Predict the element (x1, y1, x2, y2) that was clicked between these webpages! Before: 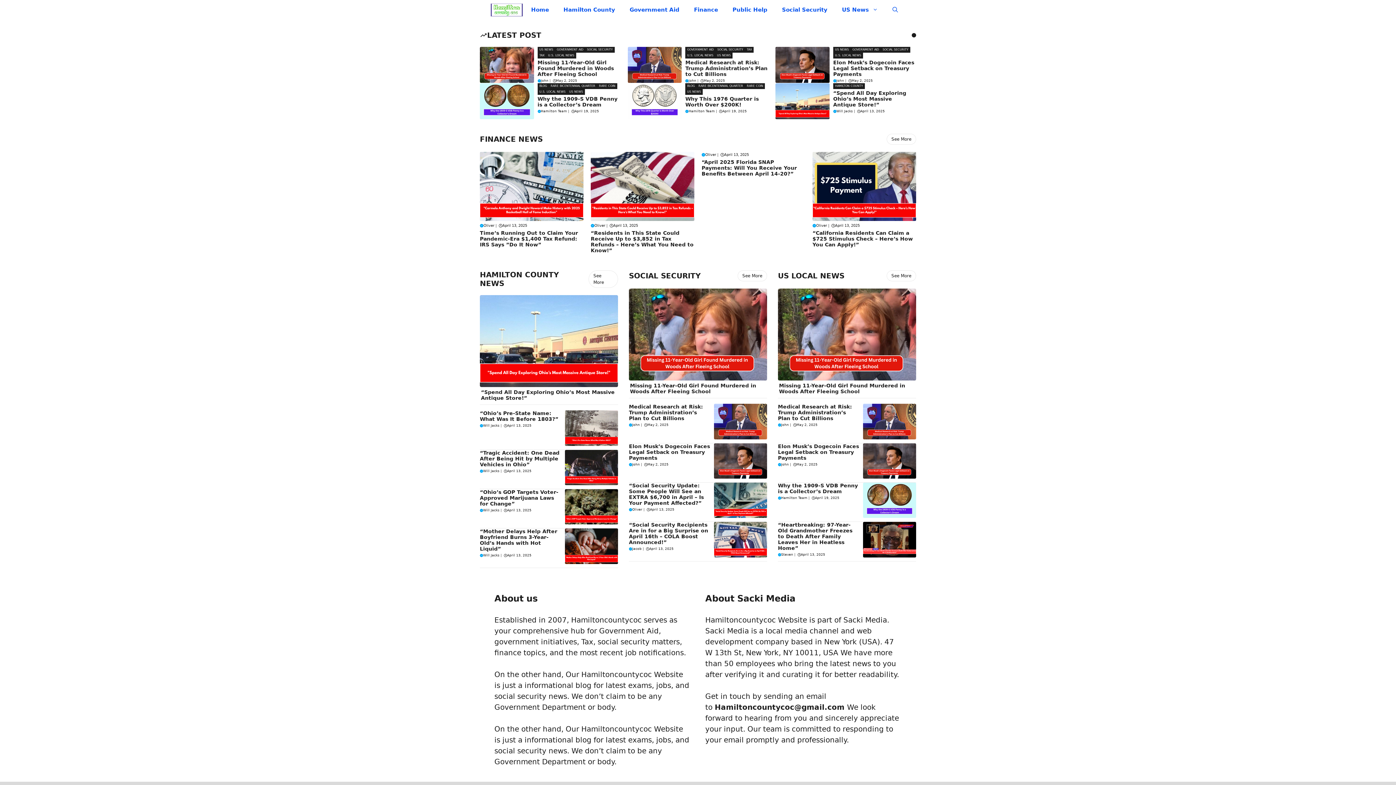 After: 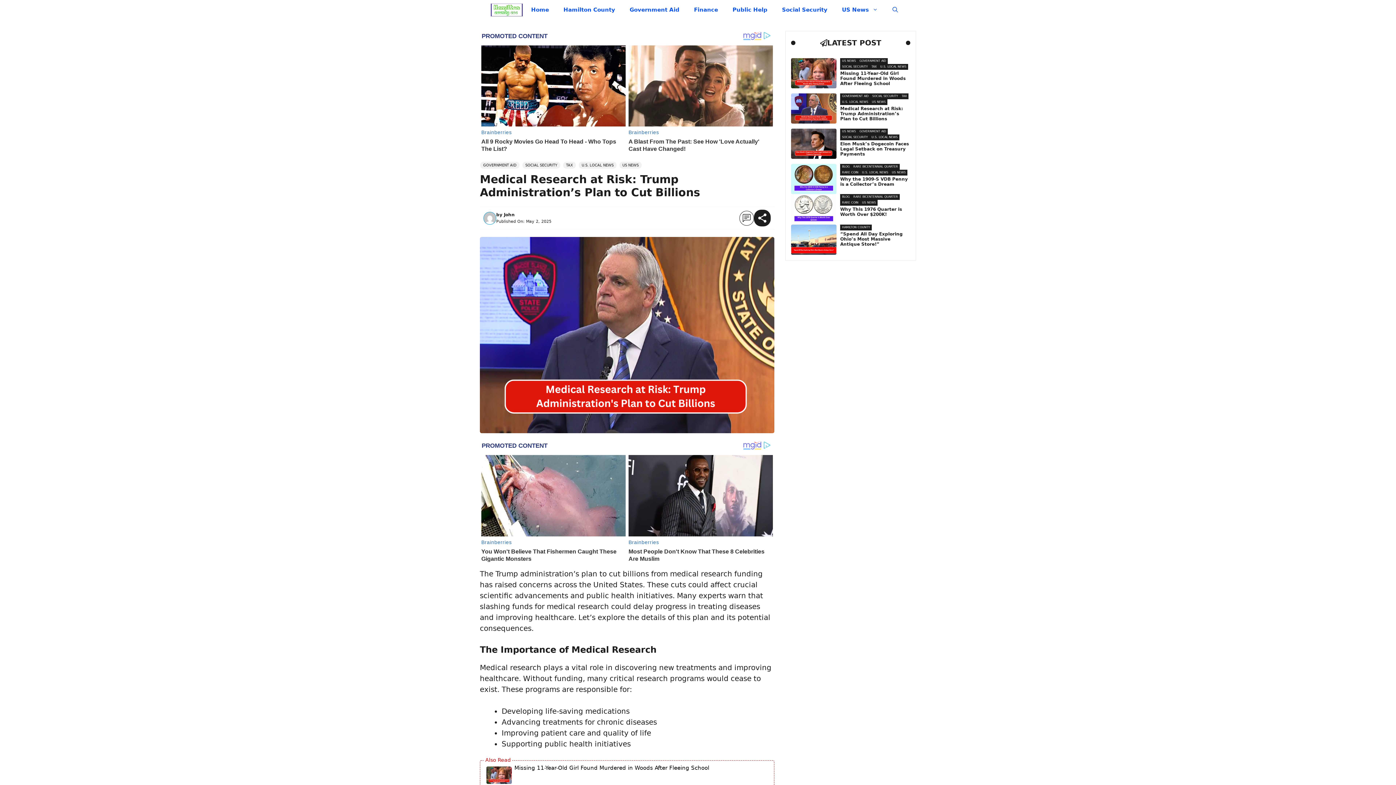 Action: label: Medical Research at Risk: Trump Administration’s Plan to Cut Billions bbox: (778, 404, 852, 421)